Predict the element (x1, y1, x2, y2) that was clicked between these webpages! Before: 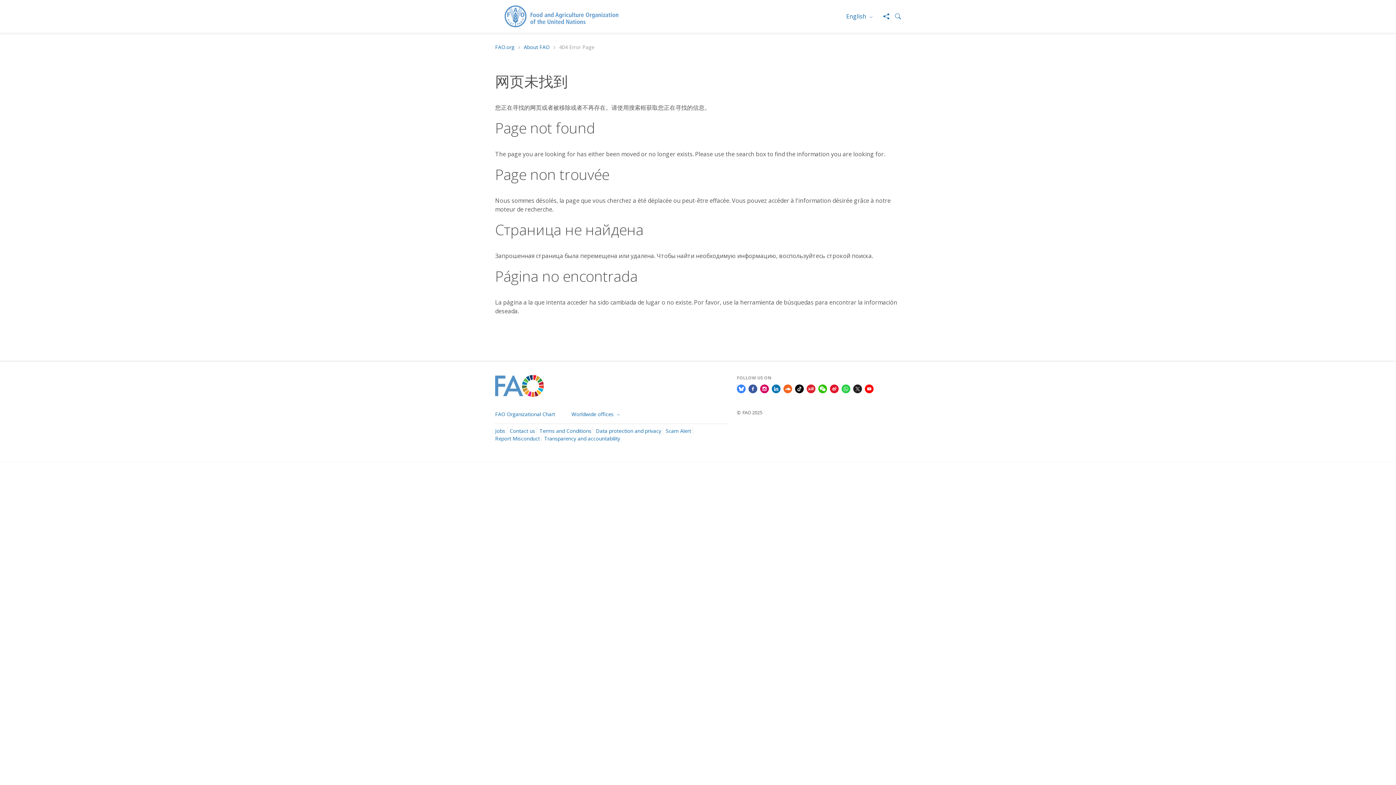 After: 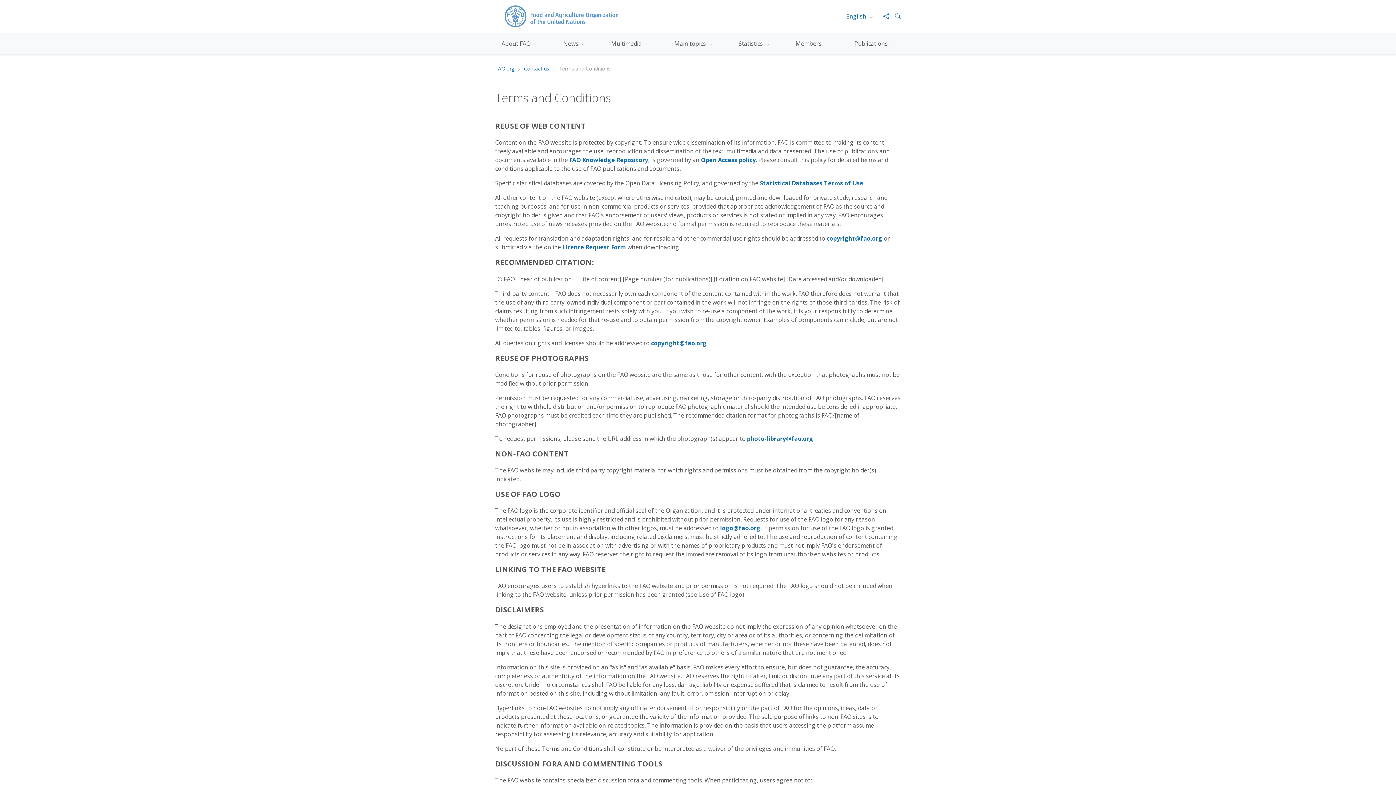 Action: bbox: (539, 427, 591, 434) label: Terms and Conditions